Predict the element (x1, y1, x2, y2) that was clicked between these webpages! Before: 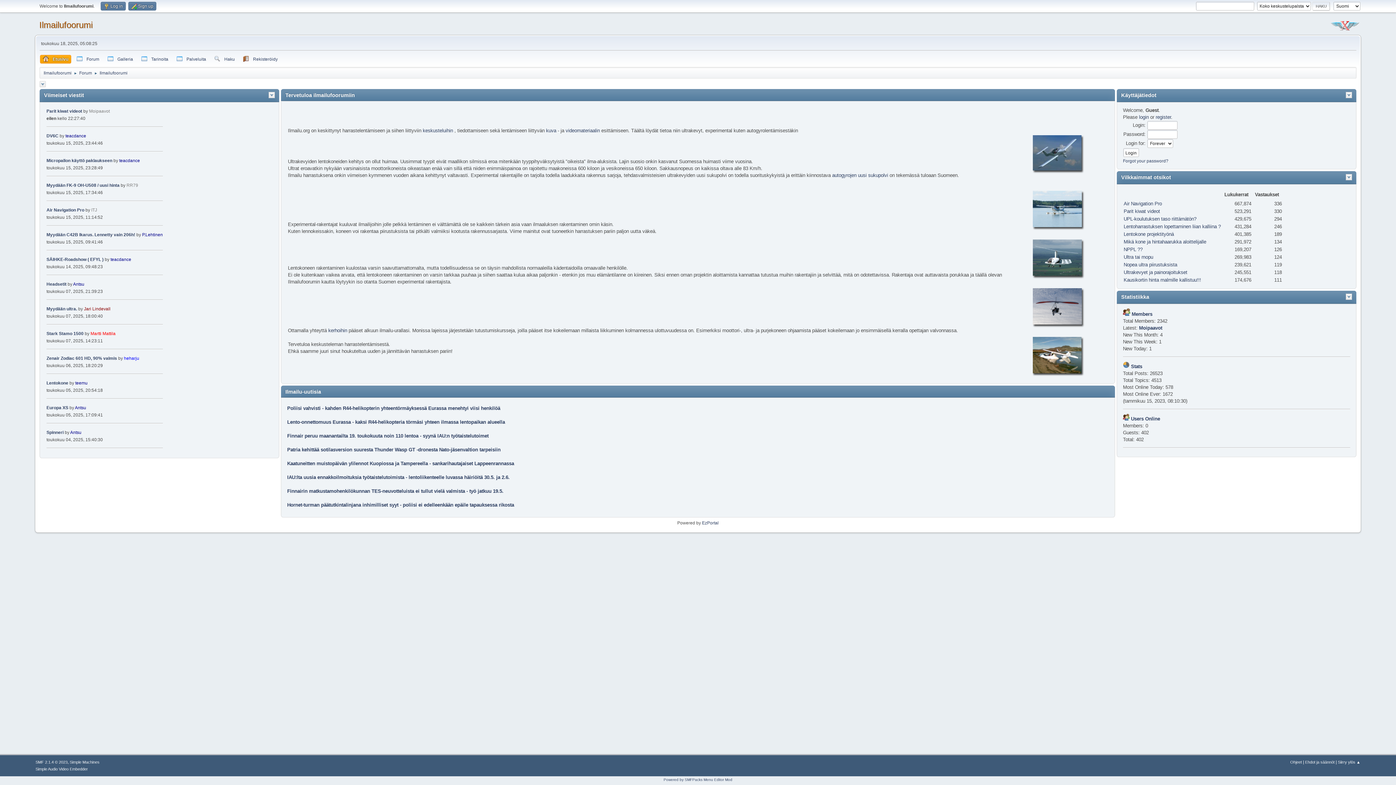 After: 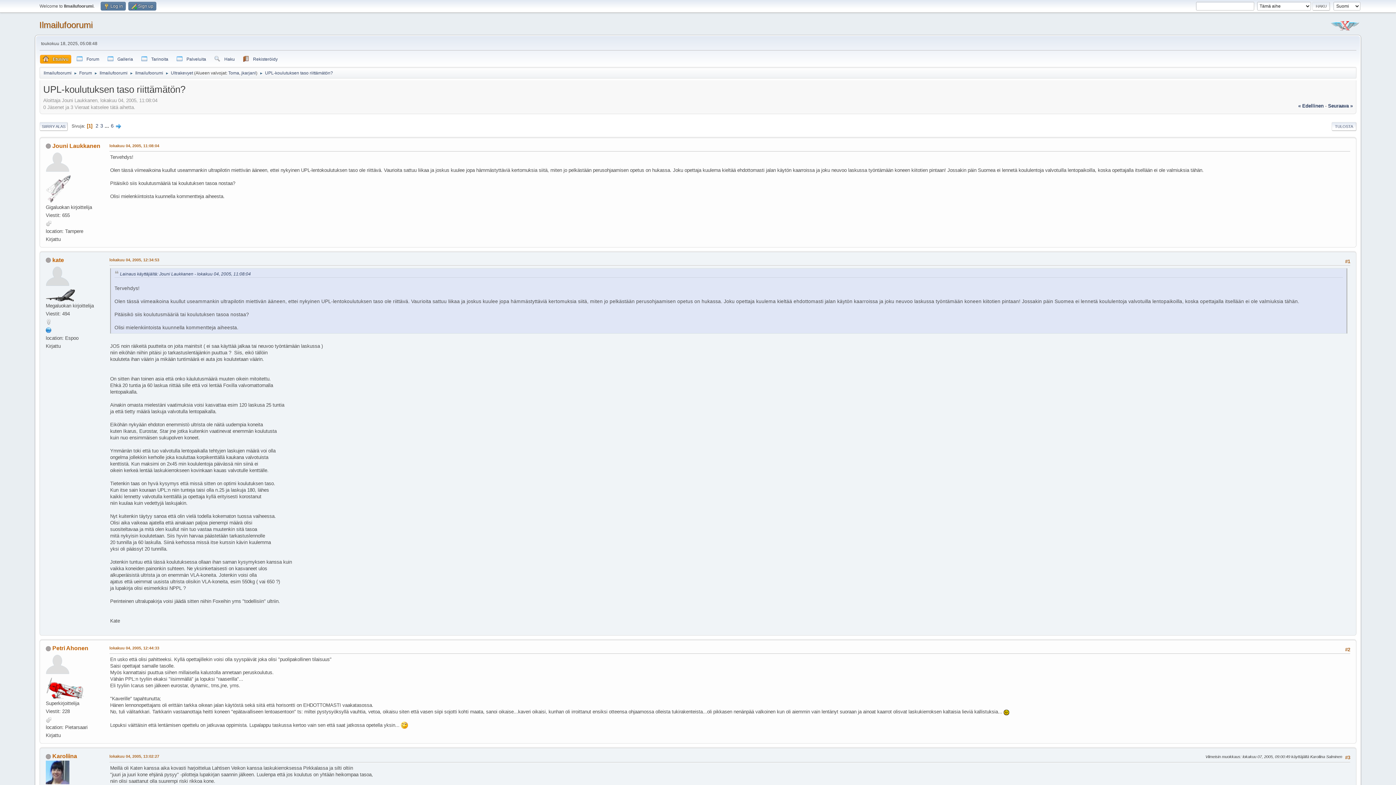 Action: label: UPL-koulutuksen taso riittämätön? bbox: (1123, 216, 1196, 221)